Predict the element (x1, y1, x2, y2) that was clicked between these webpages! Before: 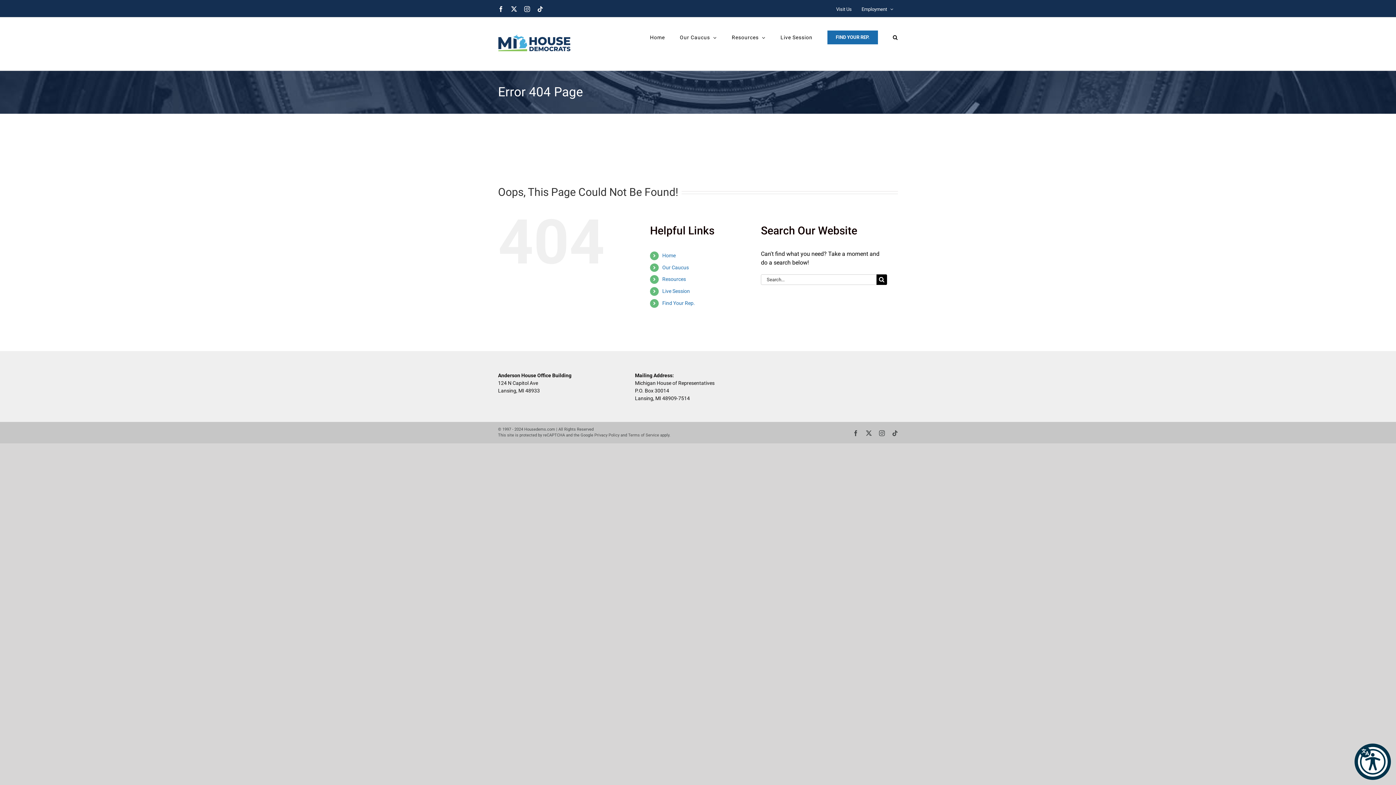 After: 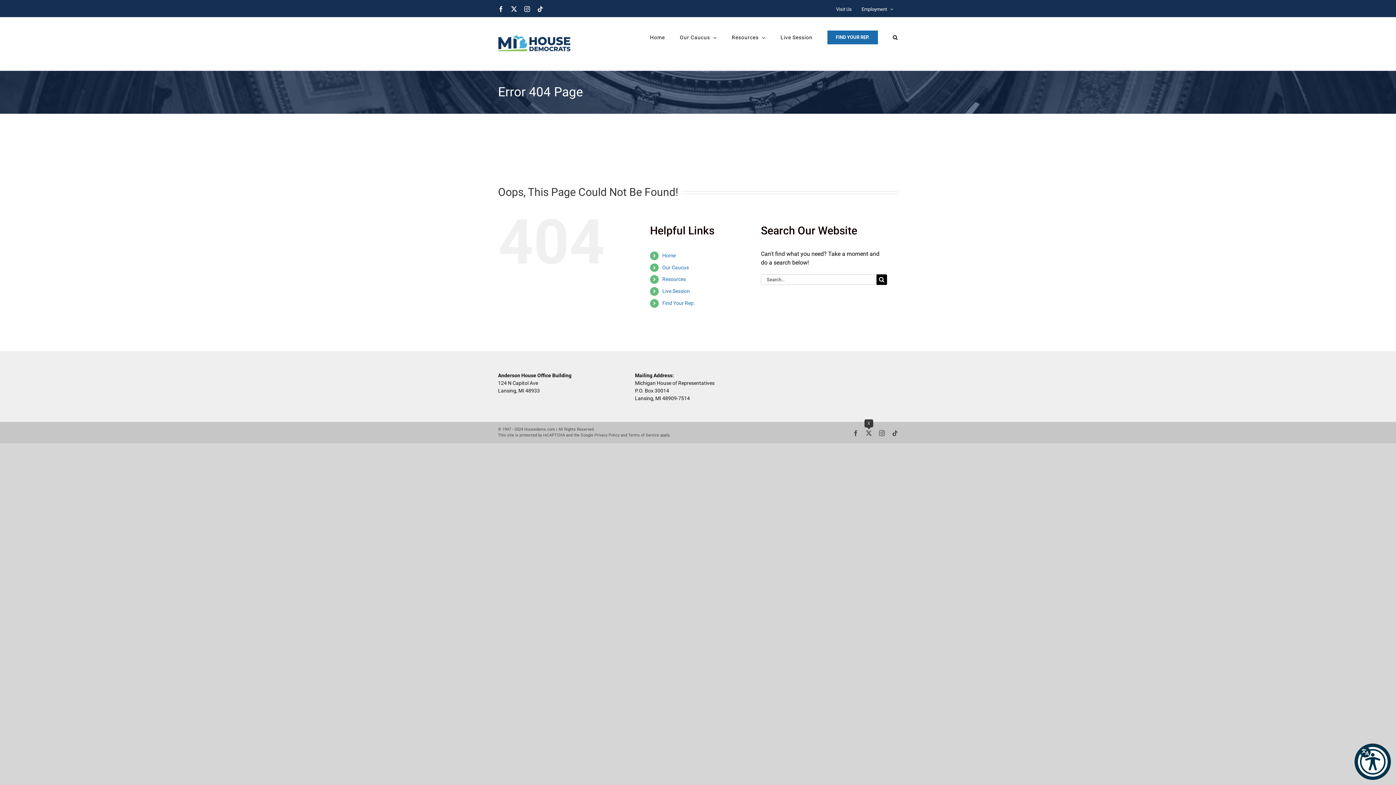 Action: label: X bbox: (866, 430, 872, 436)